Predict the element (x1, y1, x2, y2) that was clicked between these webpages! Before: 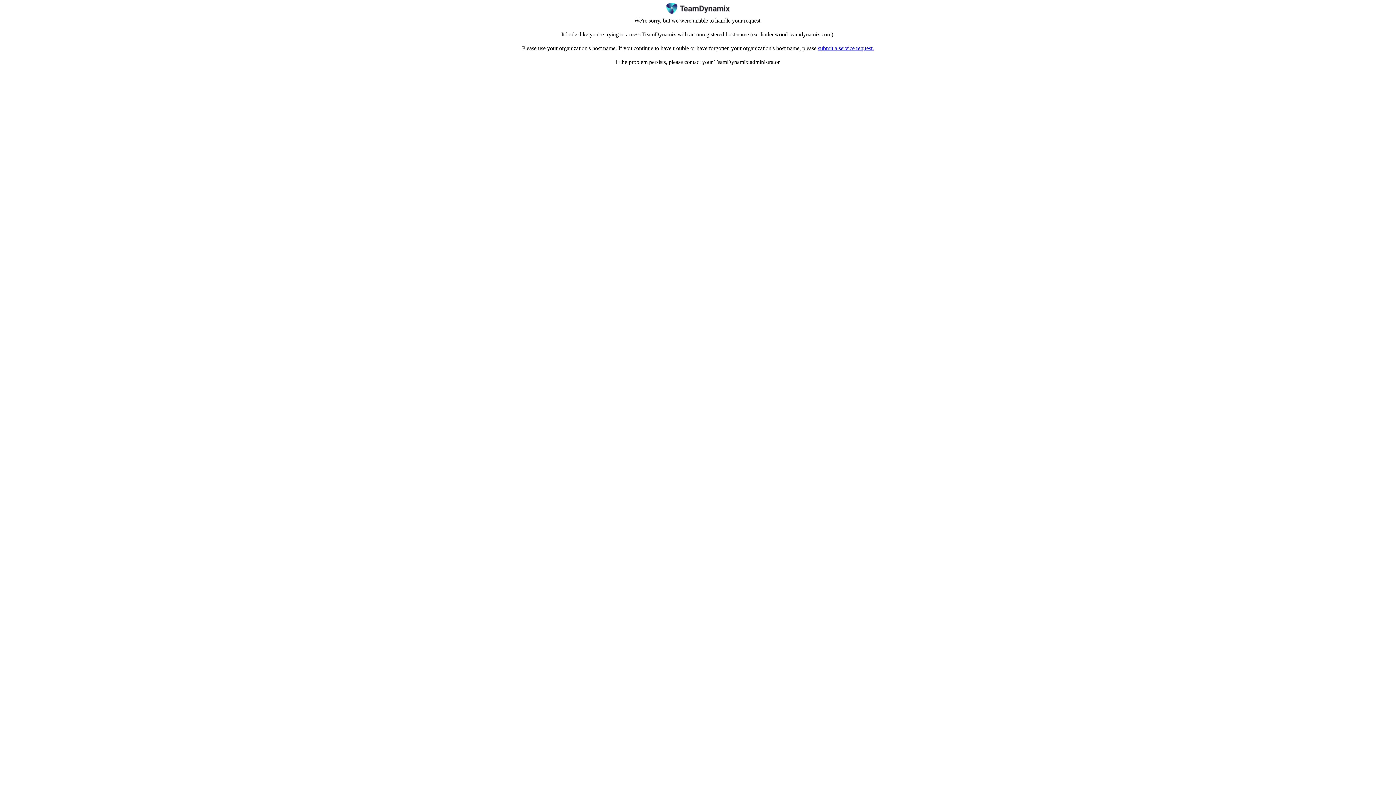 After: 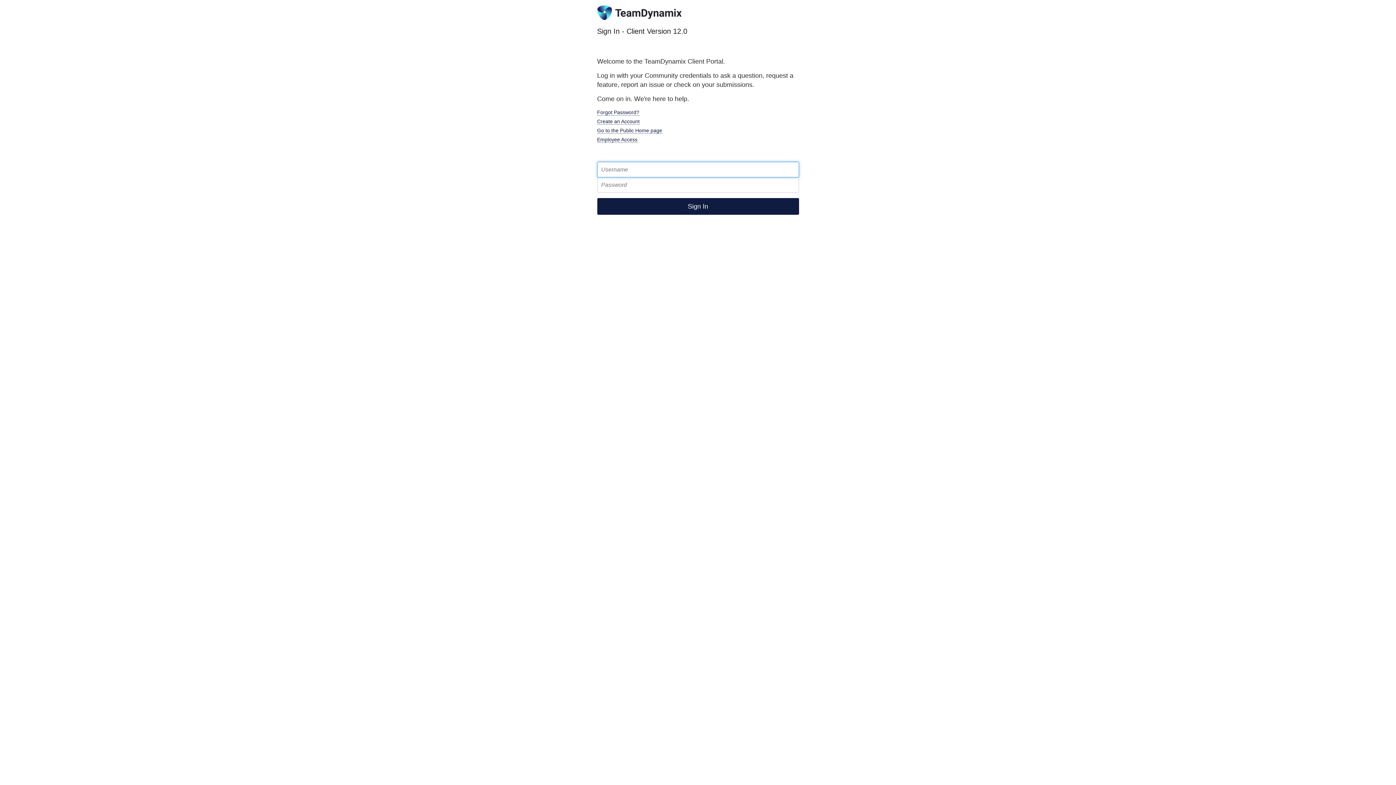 Action: bbox: (818, 45, 874, 51) label: submit a service request.